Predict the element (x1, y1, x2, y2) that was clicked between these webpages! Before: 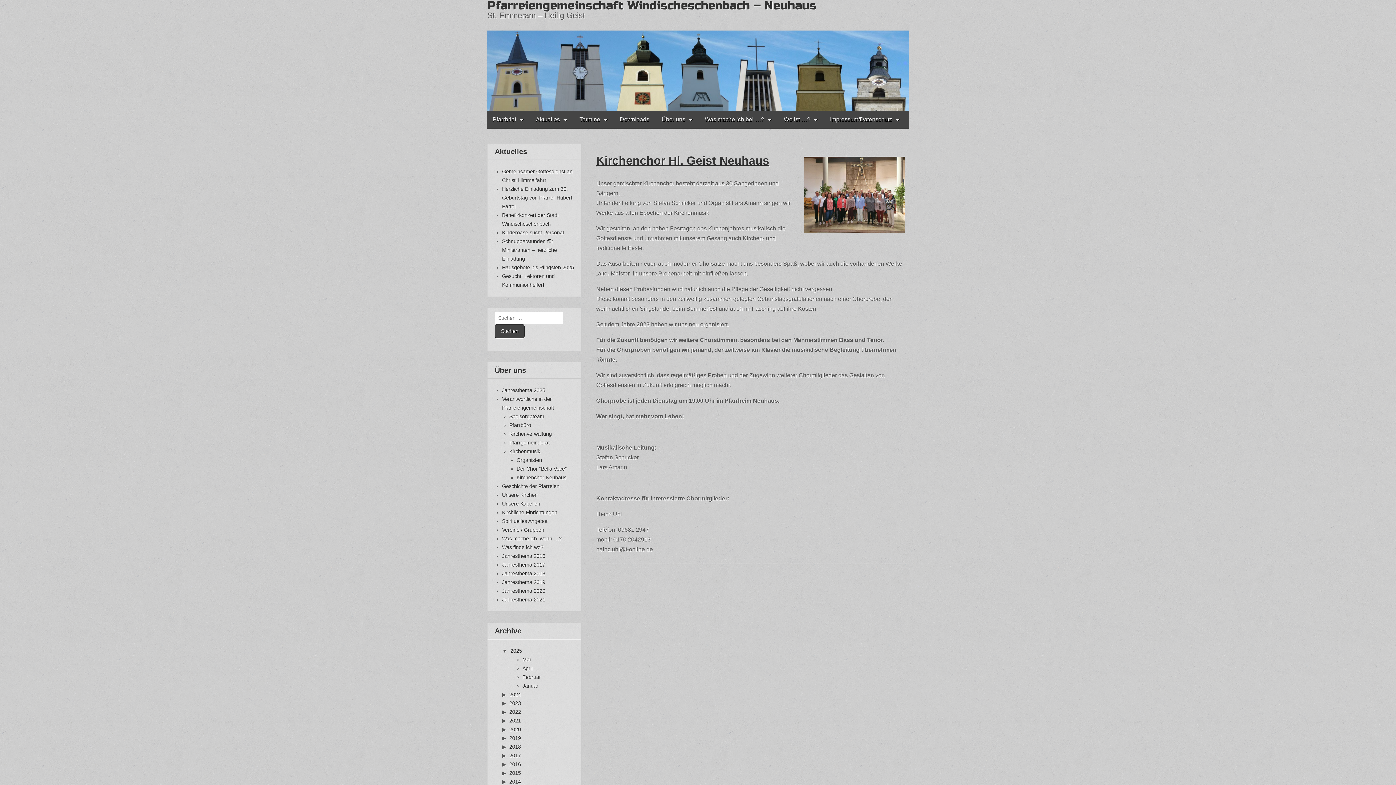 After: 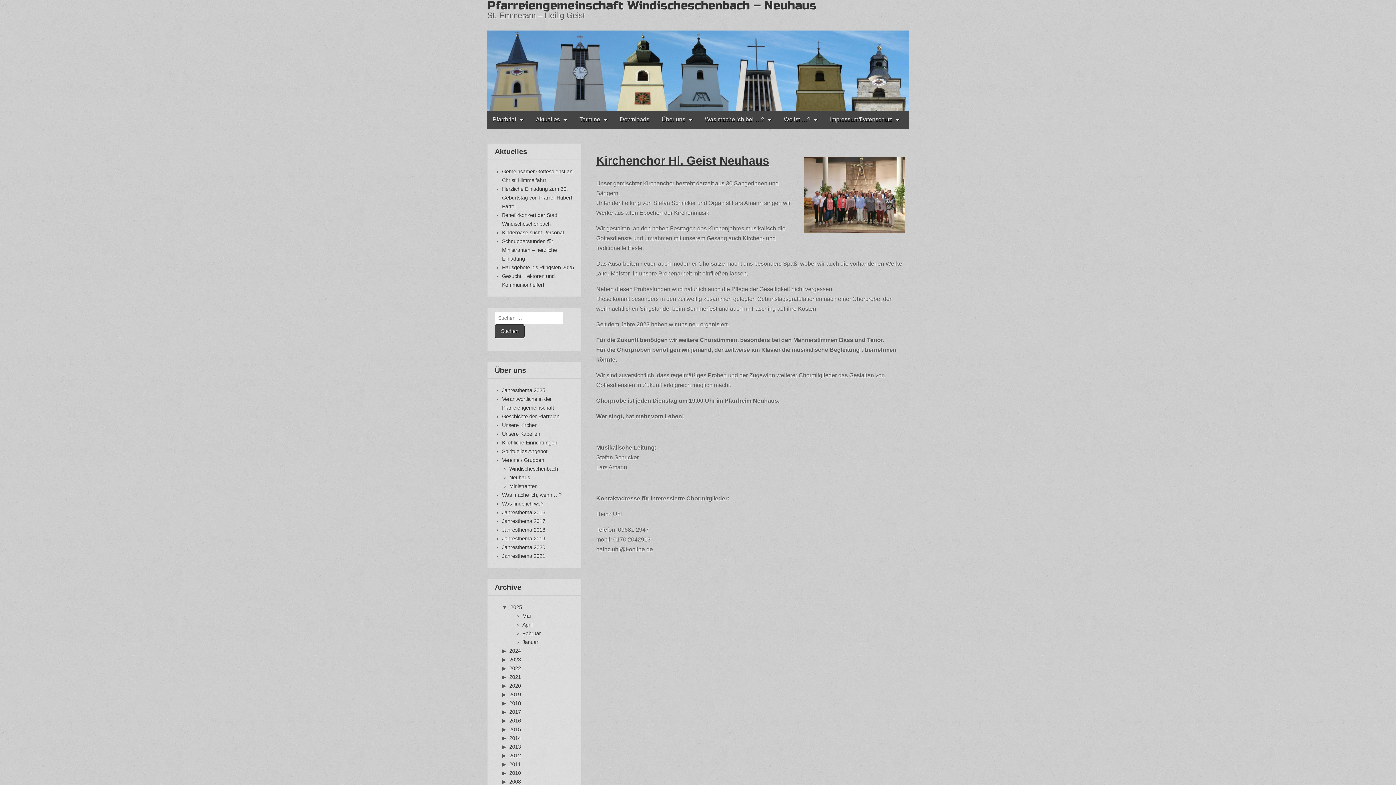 Action: label: Vereine / Gruppen bbox: (502, 527, 544, 533)